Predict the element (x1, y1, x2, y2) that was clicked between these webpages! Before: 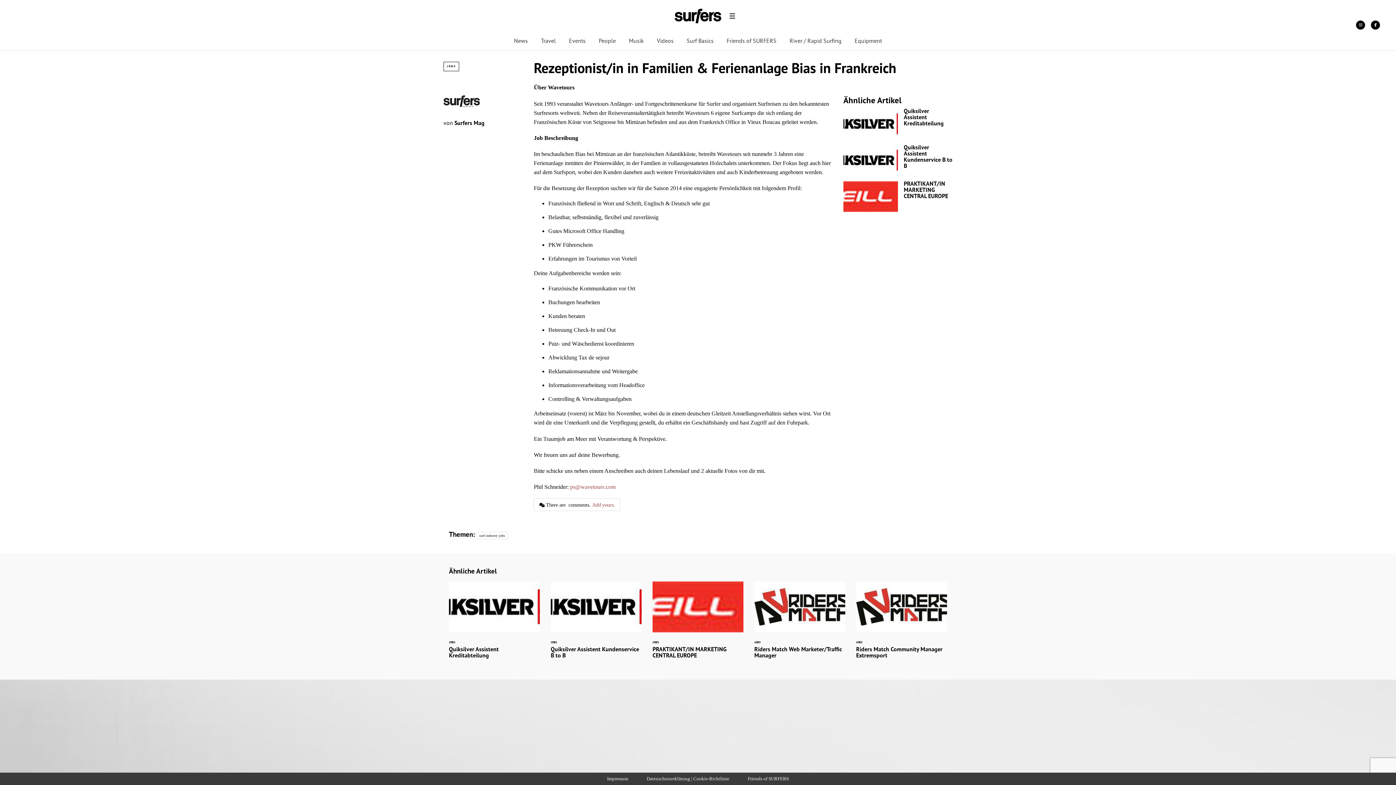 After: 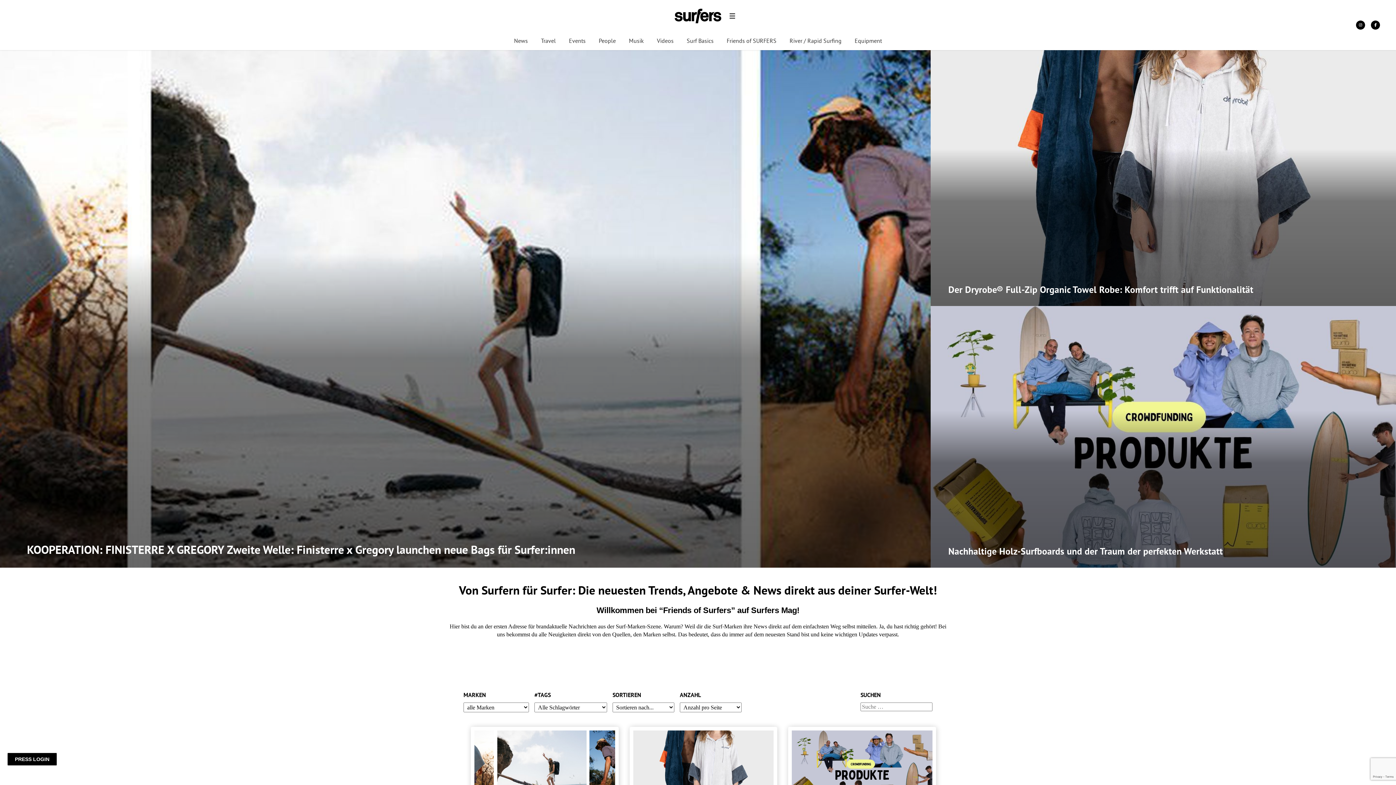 Action: label: Friends of SURFERS bbox: (726, 37, 776, 45)